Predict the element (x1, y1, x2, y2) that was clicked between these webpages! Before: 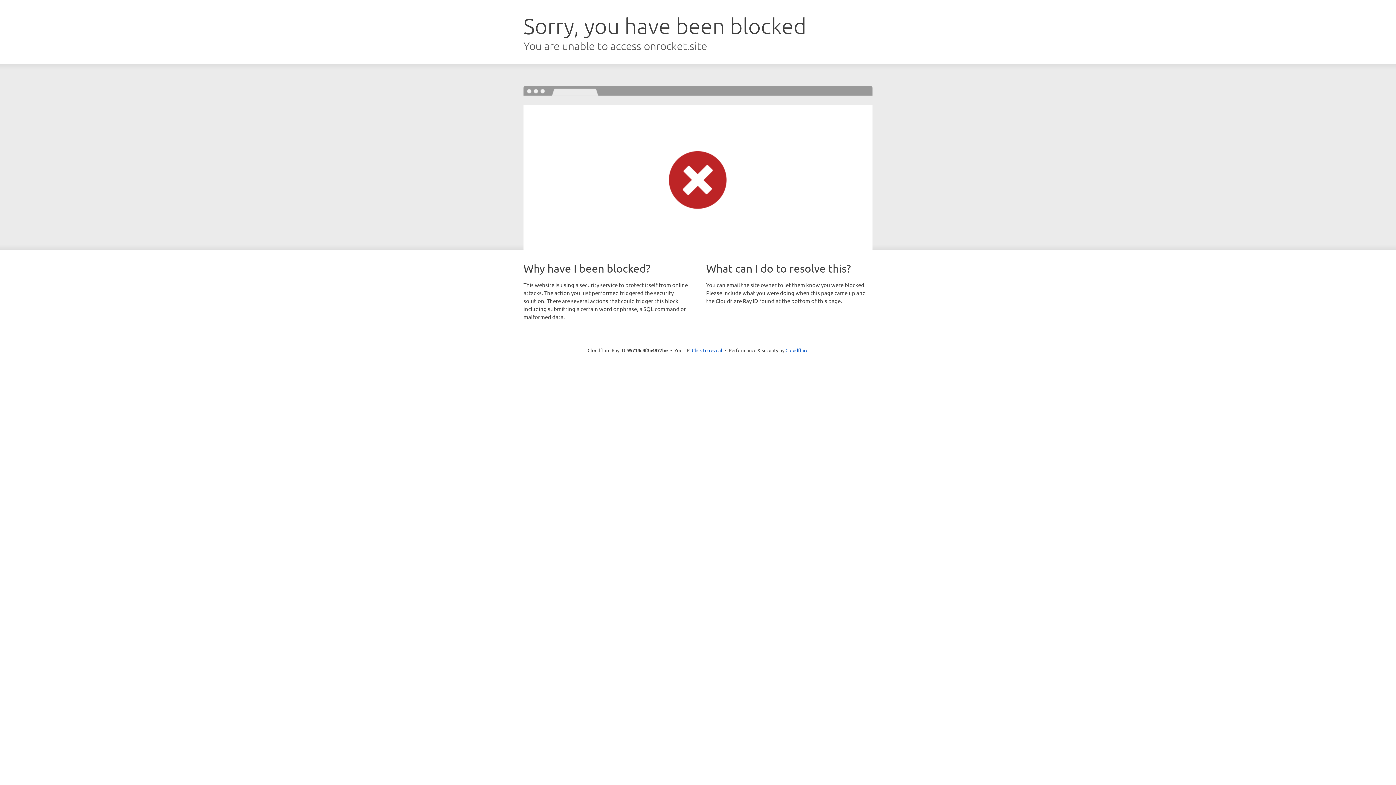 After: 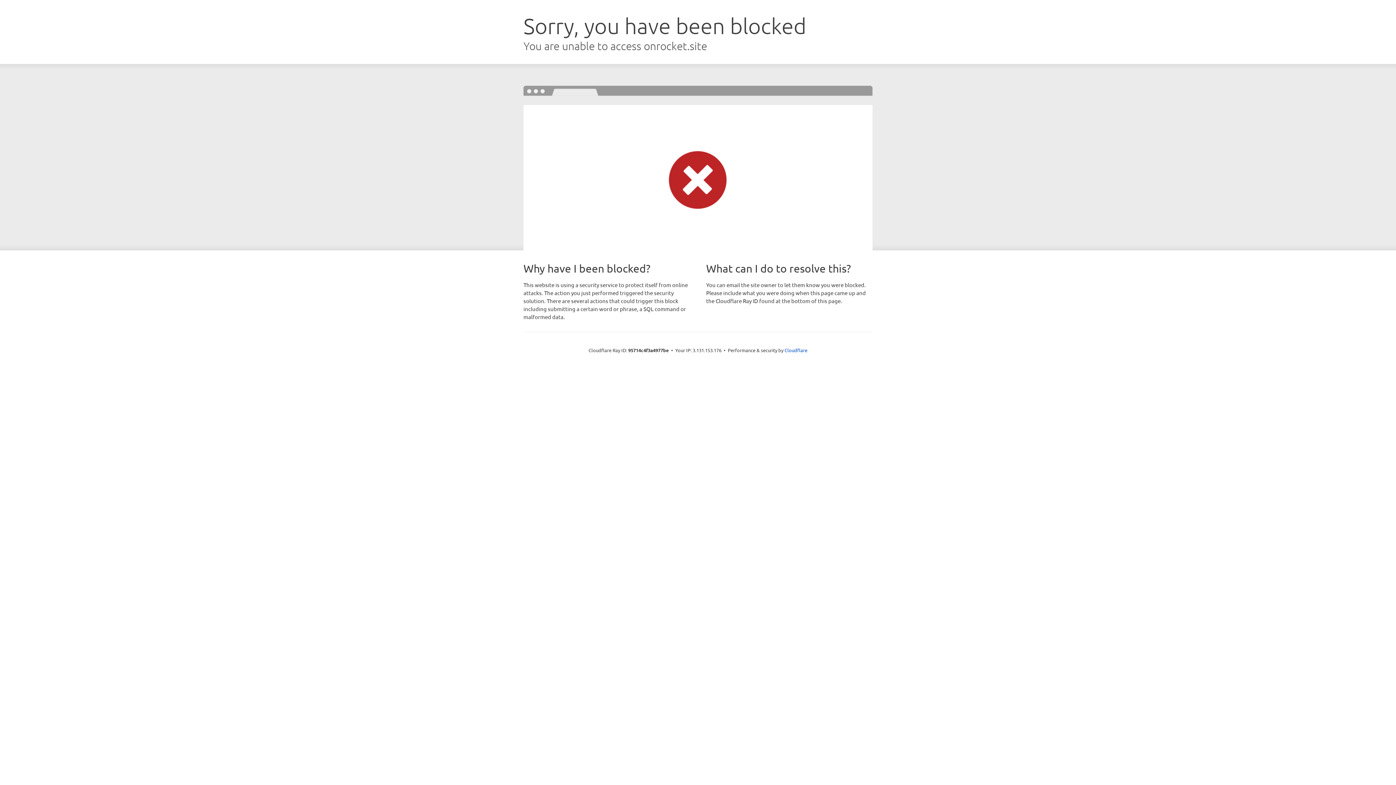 Action: bbox: (692, 346, 722, 353) label: Click to reveal